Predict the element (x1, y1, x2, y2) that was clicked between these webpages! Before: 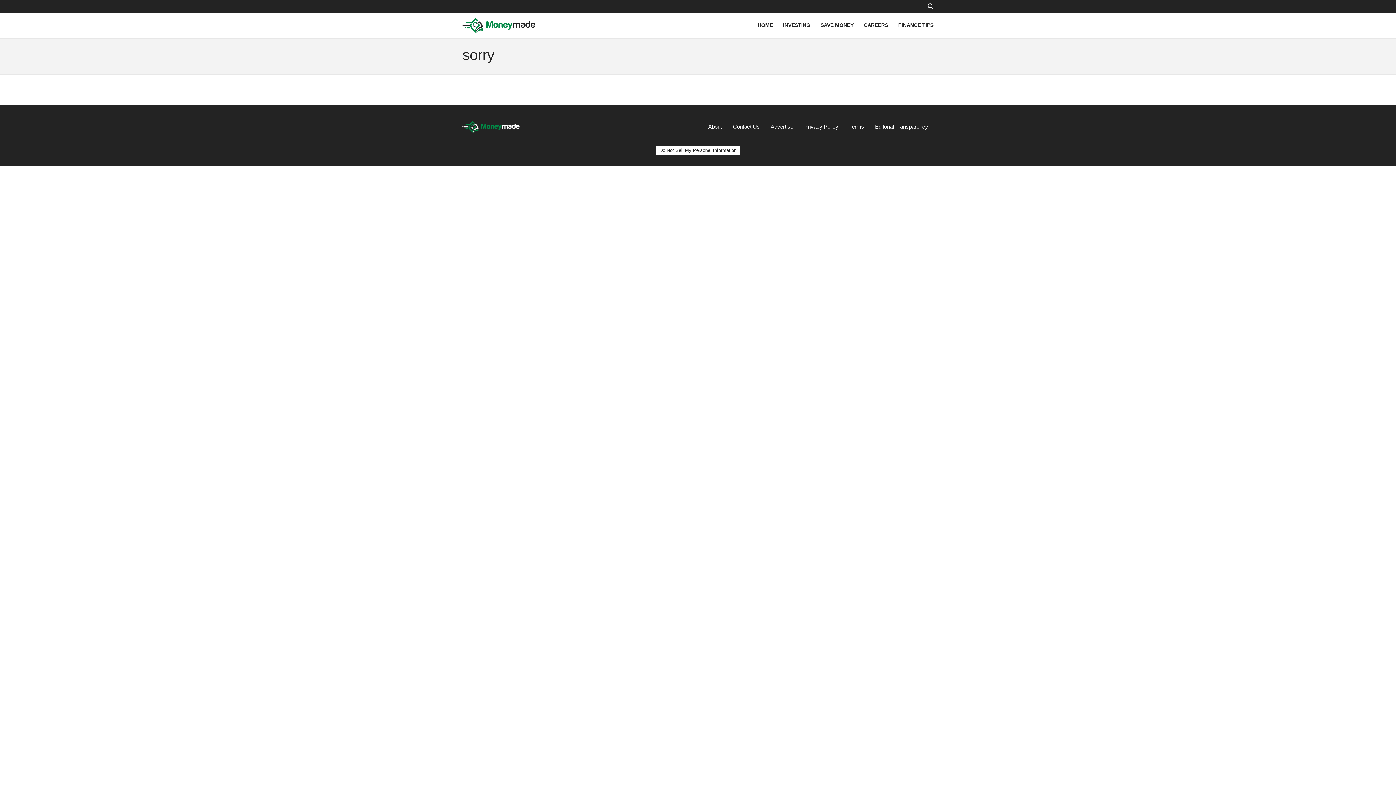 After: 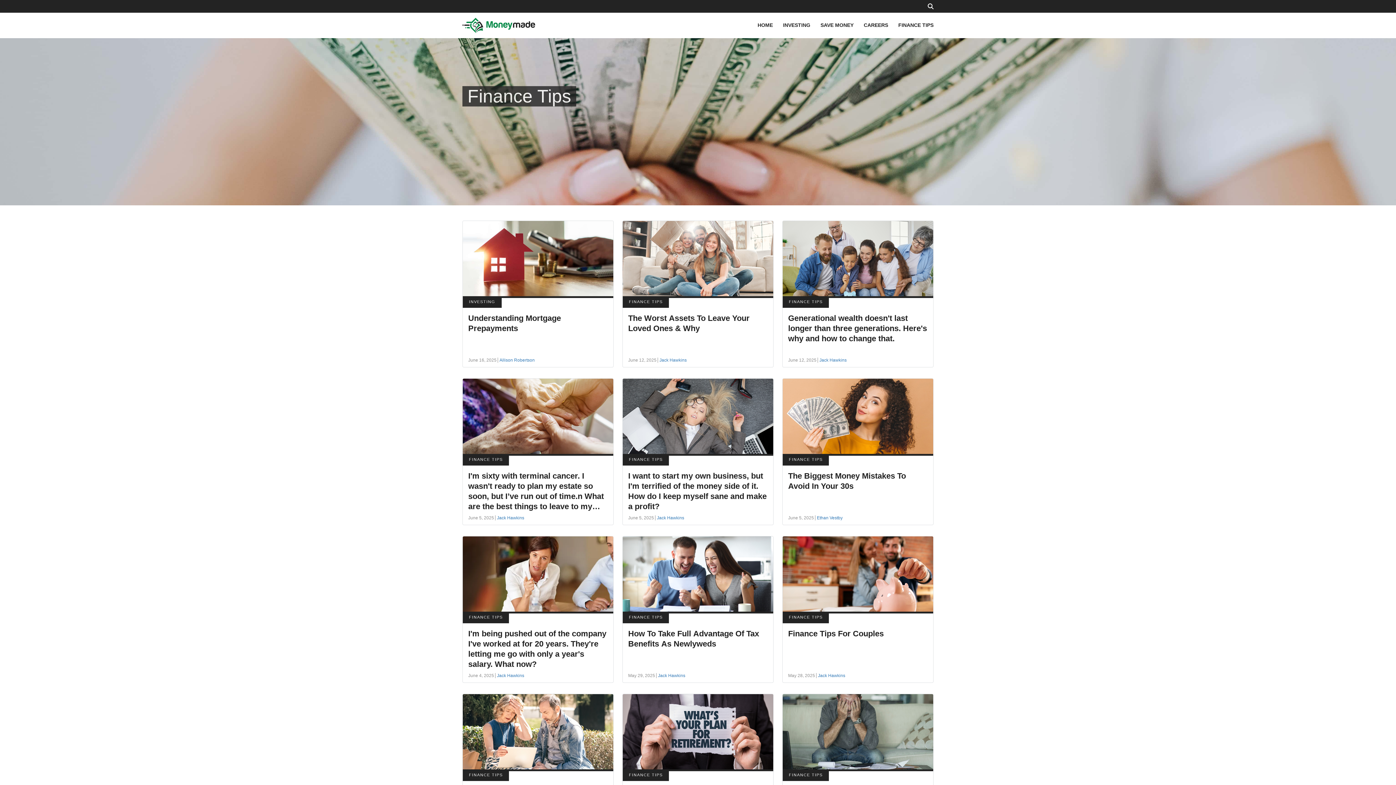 Action: bbox: (898, 21, 933, 29) label: FINANCE TIPS